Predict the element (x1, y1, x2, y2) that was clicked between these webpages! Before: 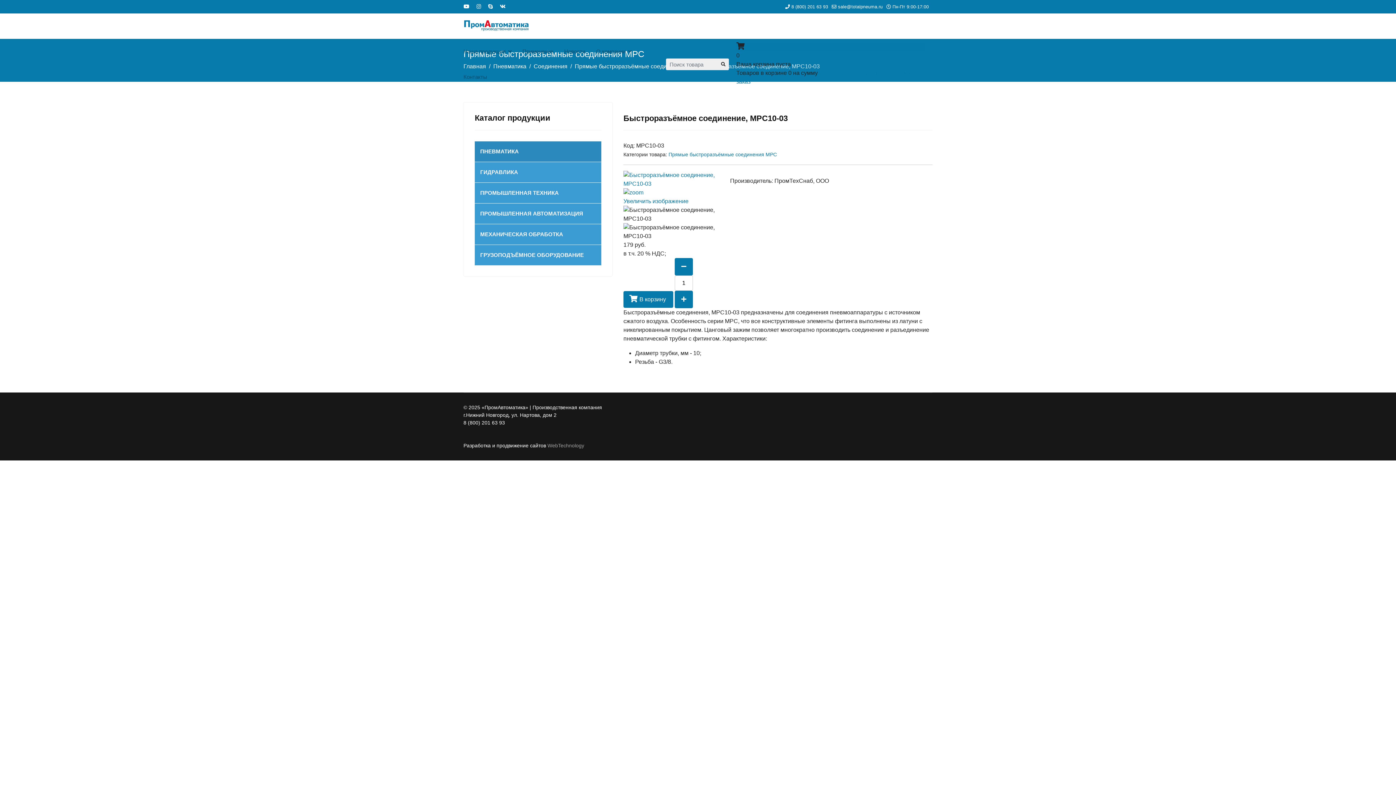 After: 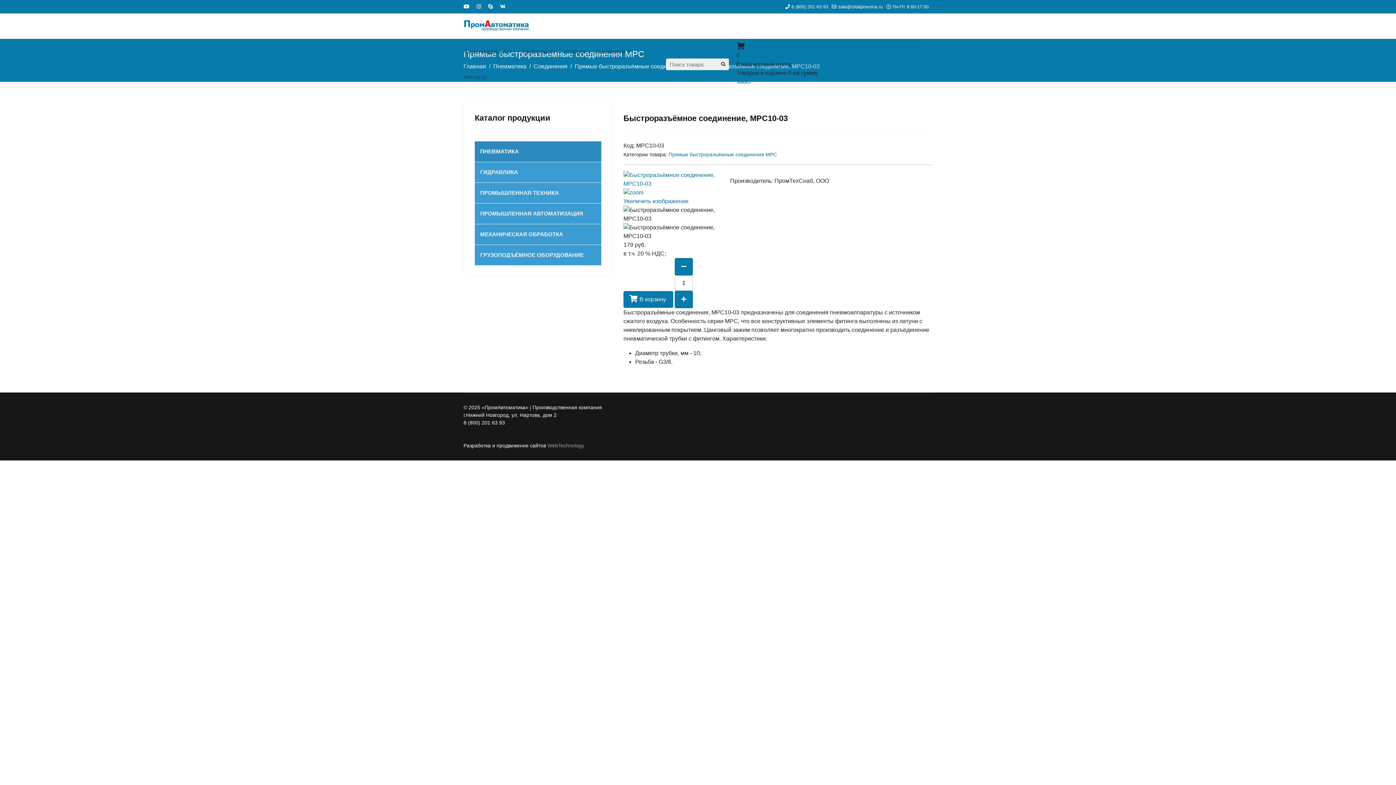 Action: label: Vk bbox: (500, 3, 505, 9)